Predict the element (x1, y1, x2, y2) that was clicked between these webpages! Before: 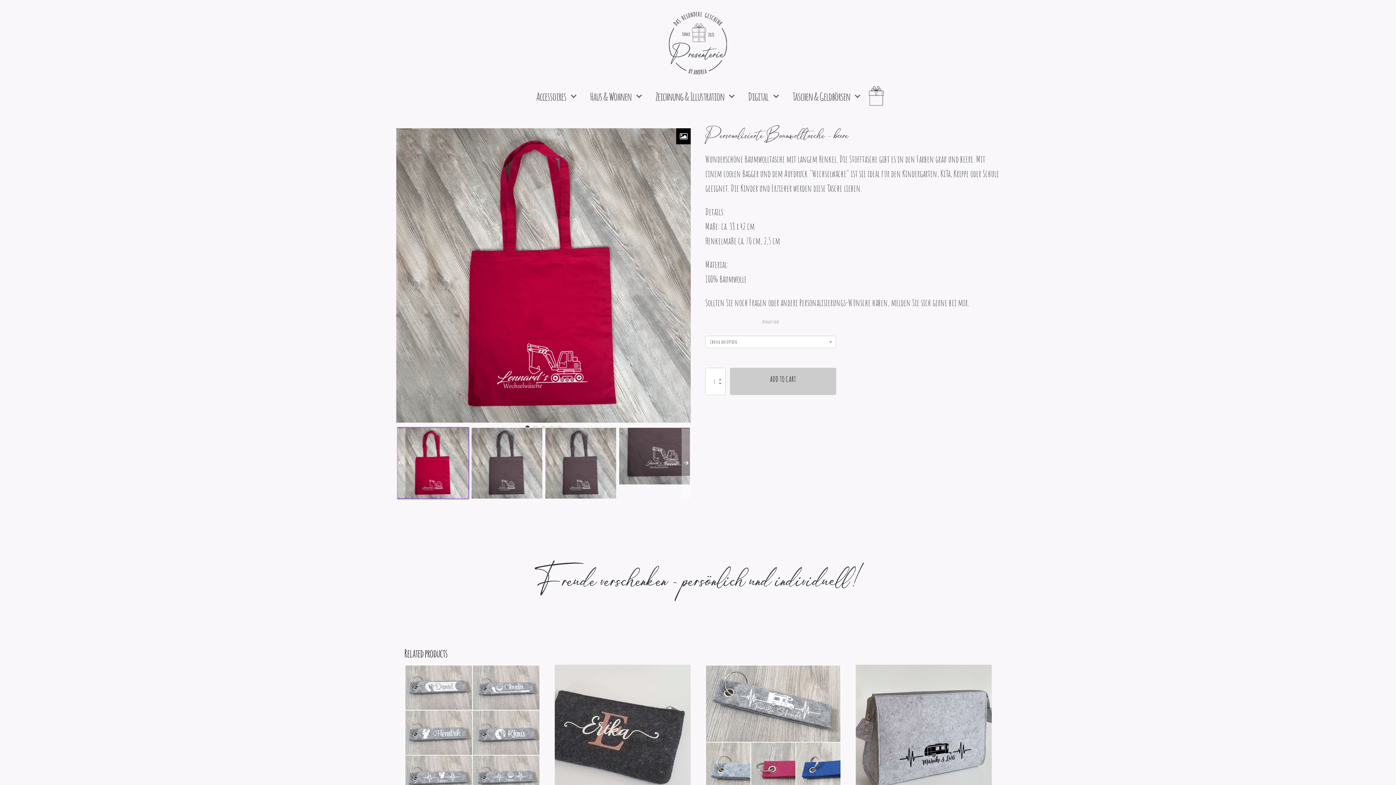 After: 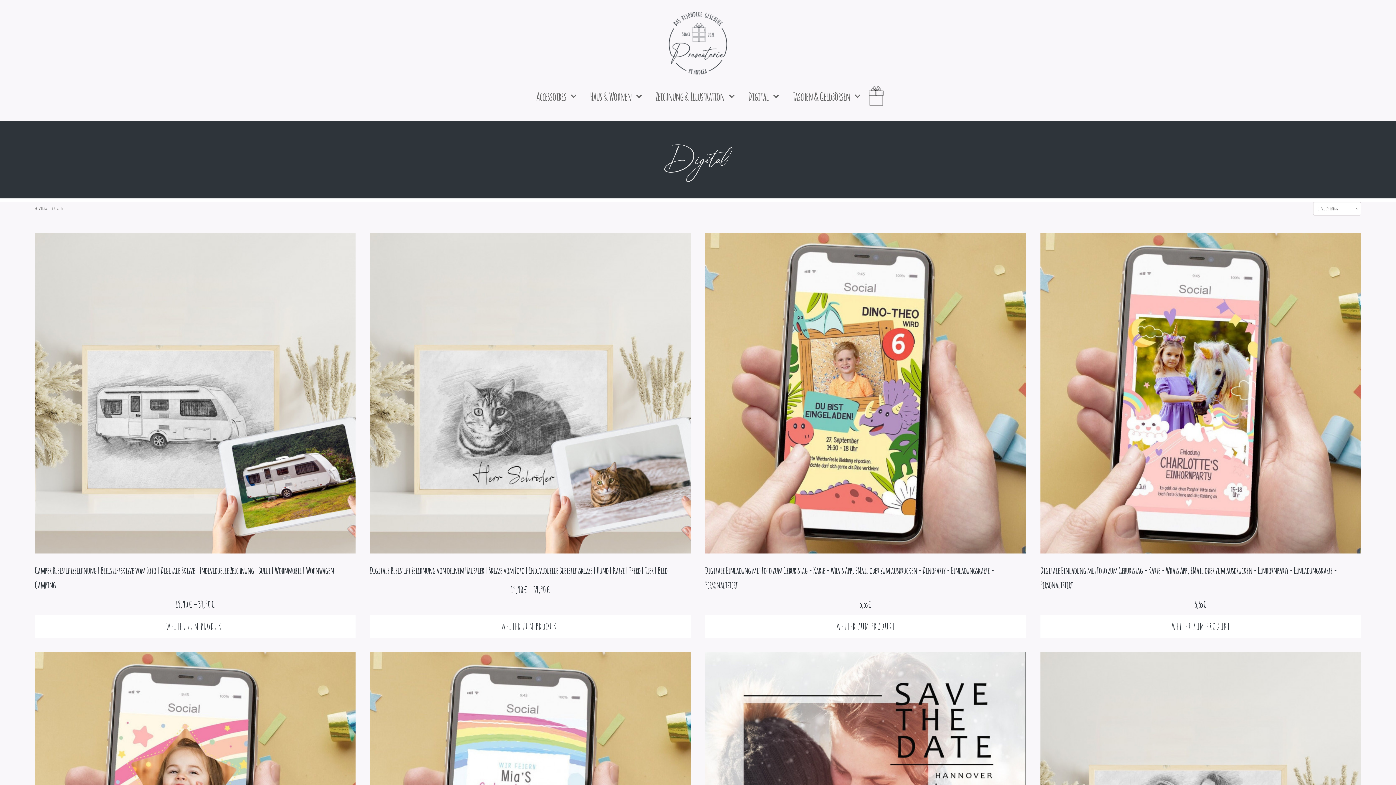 Action: label: Digital bbox: (741, 78, 785, 112)